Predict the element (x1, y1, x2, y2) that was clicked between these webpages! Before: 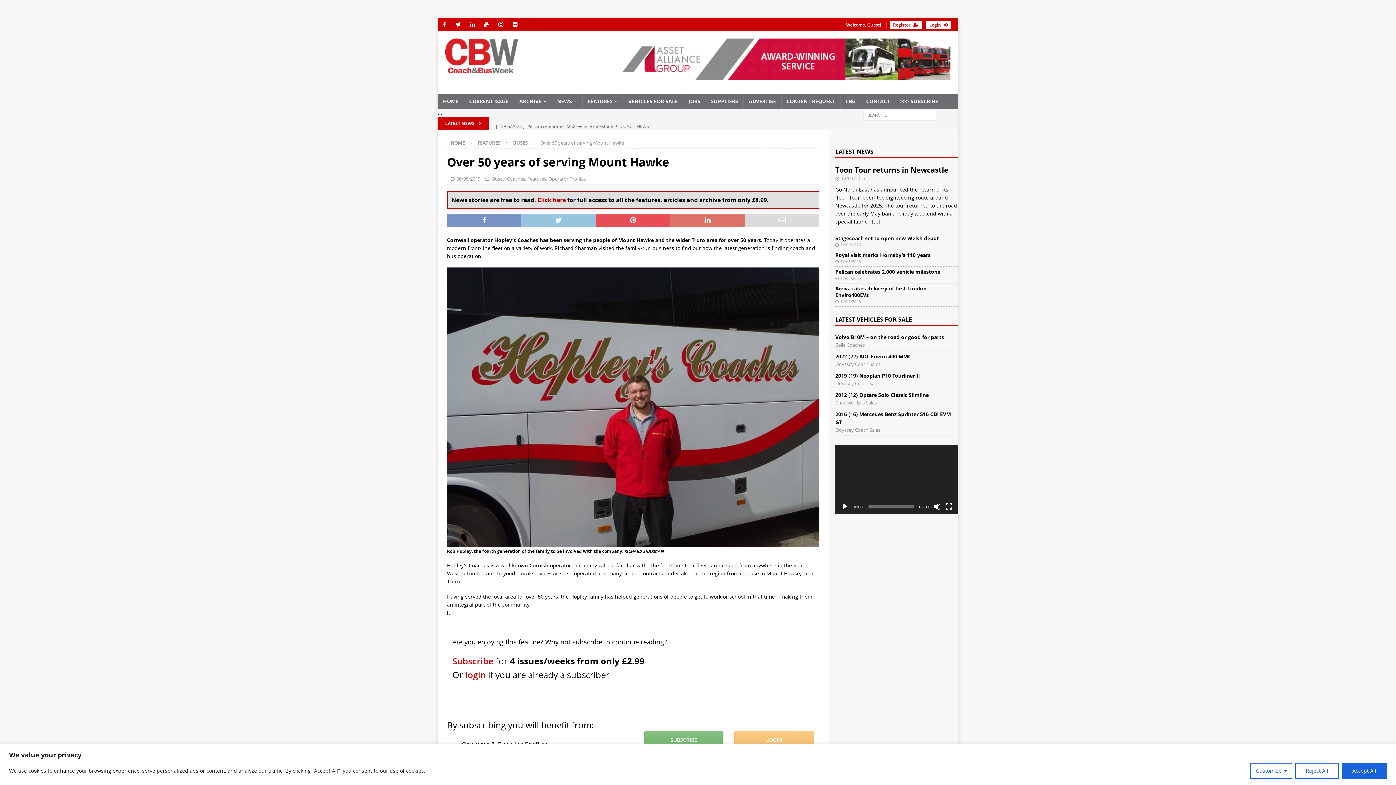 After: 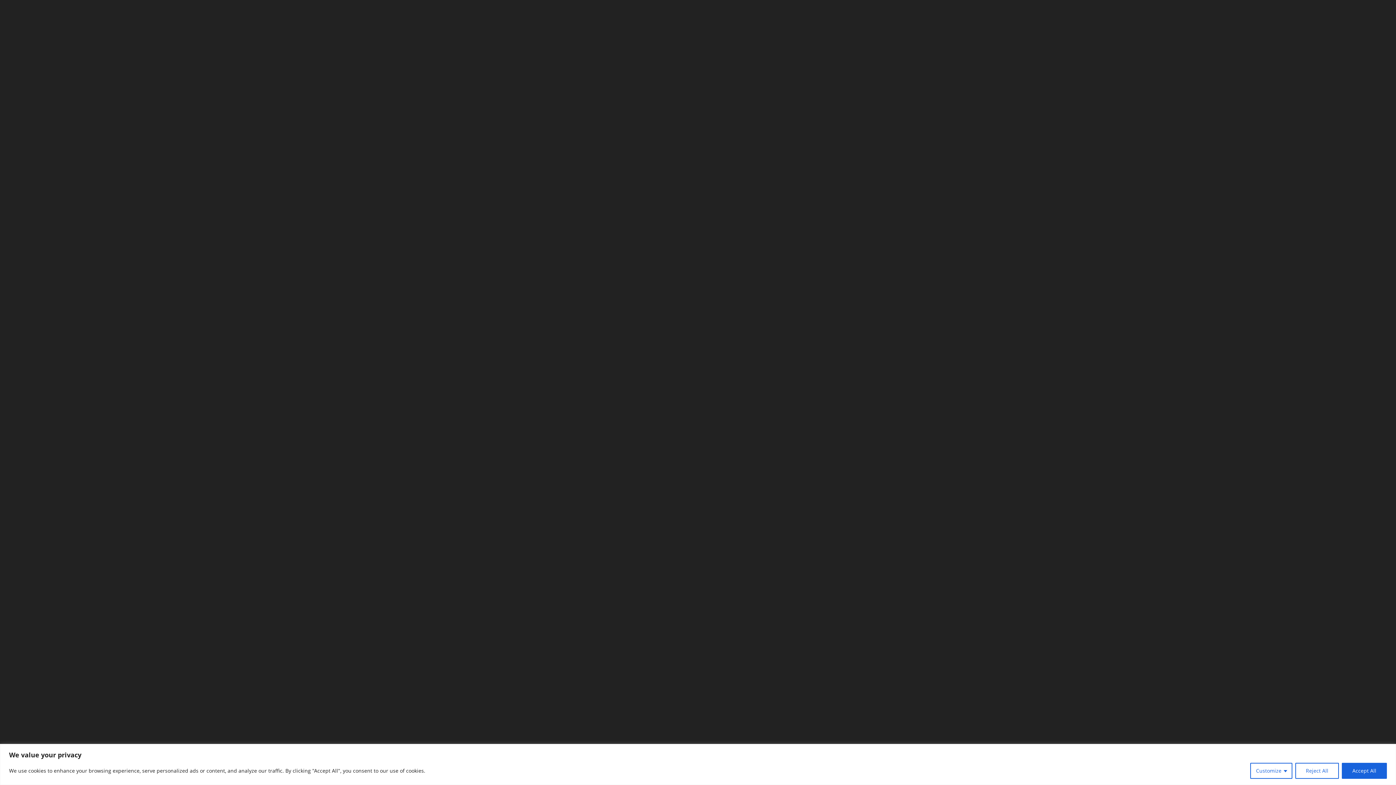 Action: bbox: (945, 503, 952, 510) label: Fullscreen